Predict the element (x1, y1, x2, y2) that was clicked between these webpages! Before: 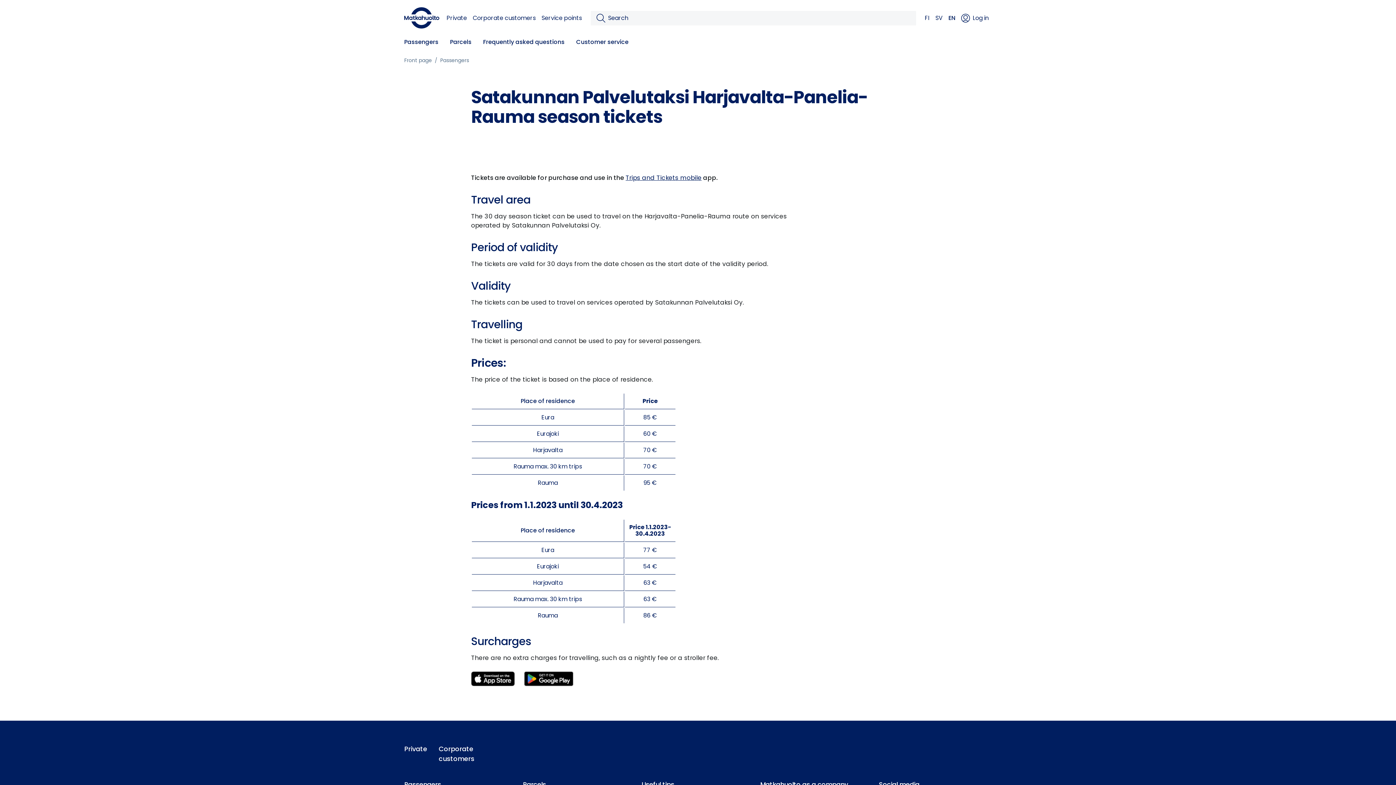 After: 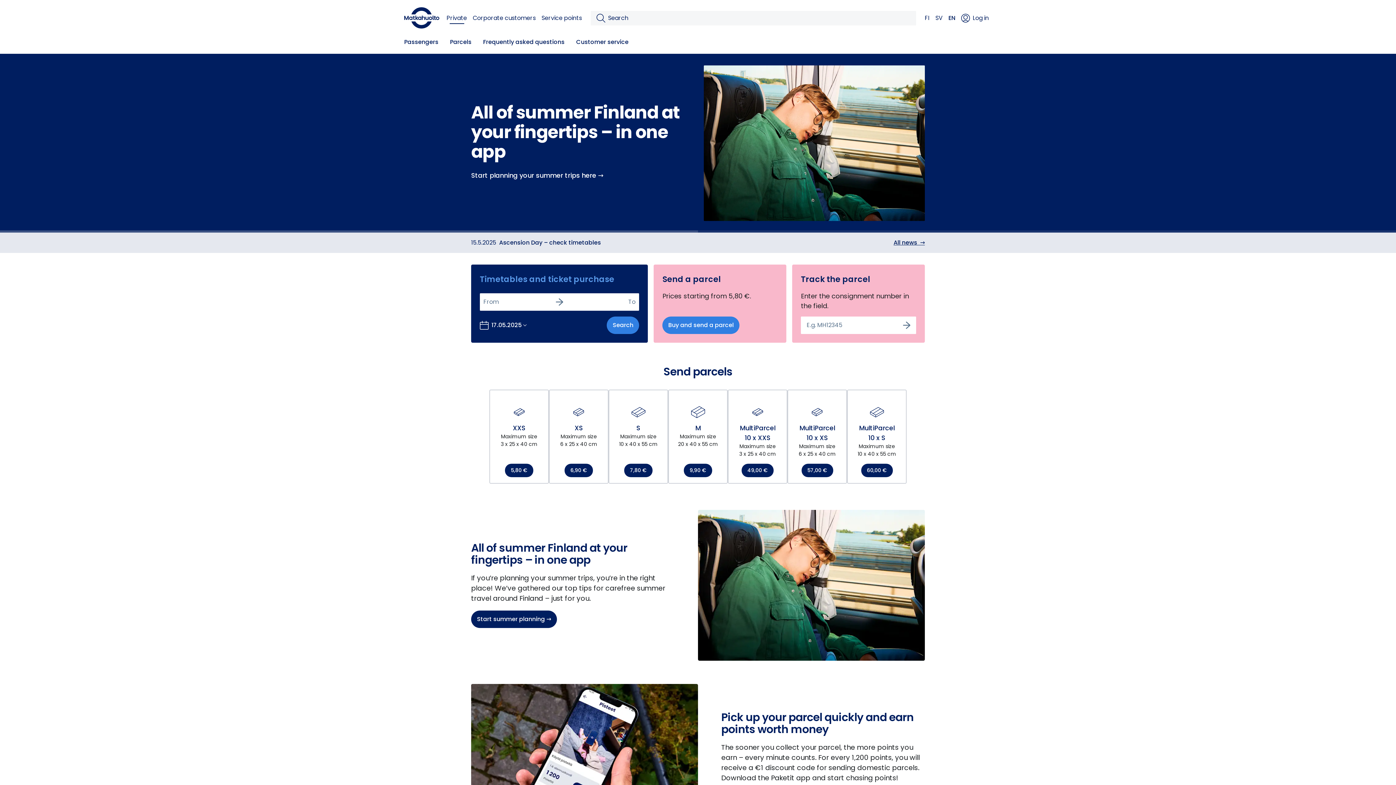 Action: bbox: (404, 744, 427, 763) label: Private